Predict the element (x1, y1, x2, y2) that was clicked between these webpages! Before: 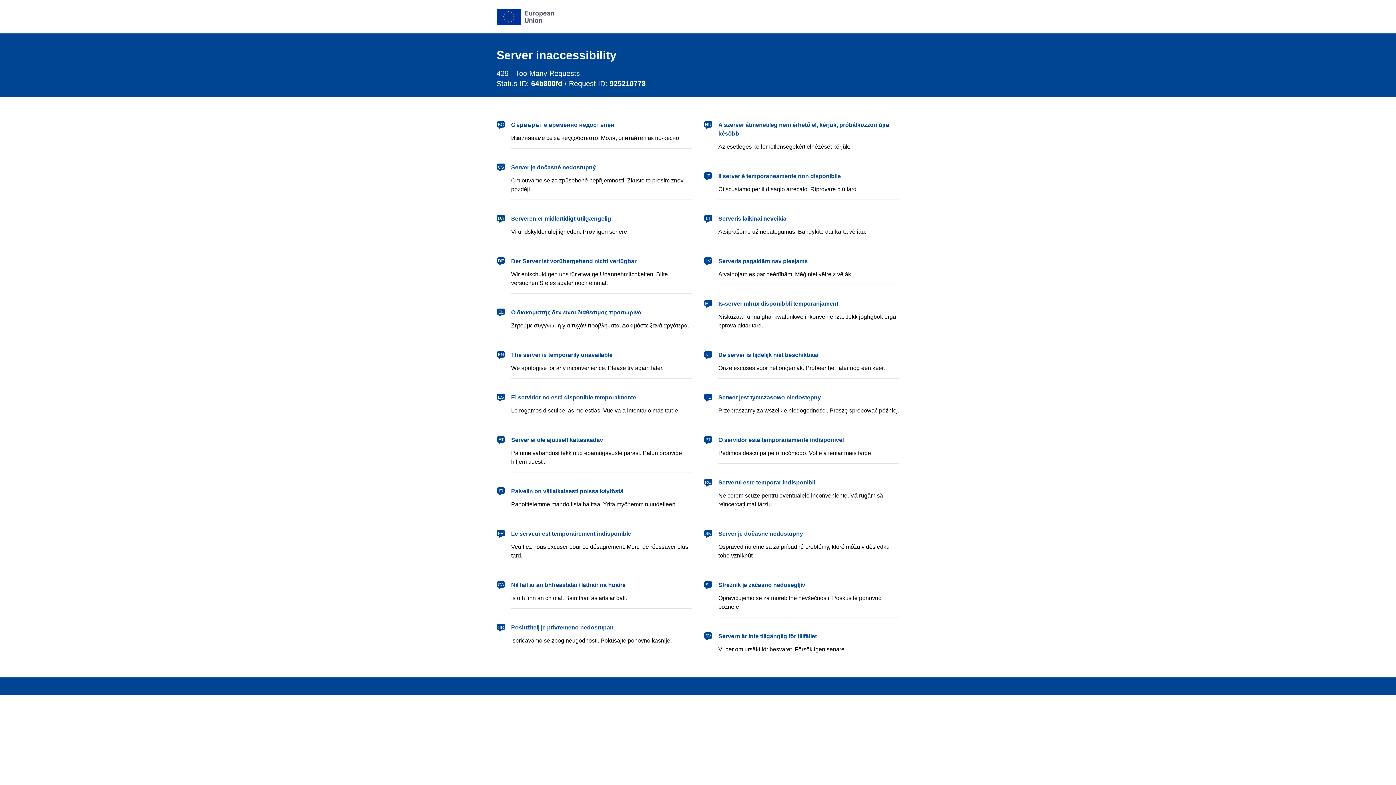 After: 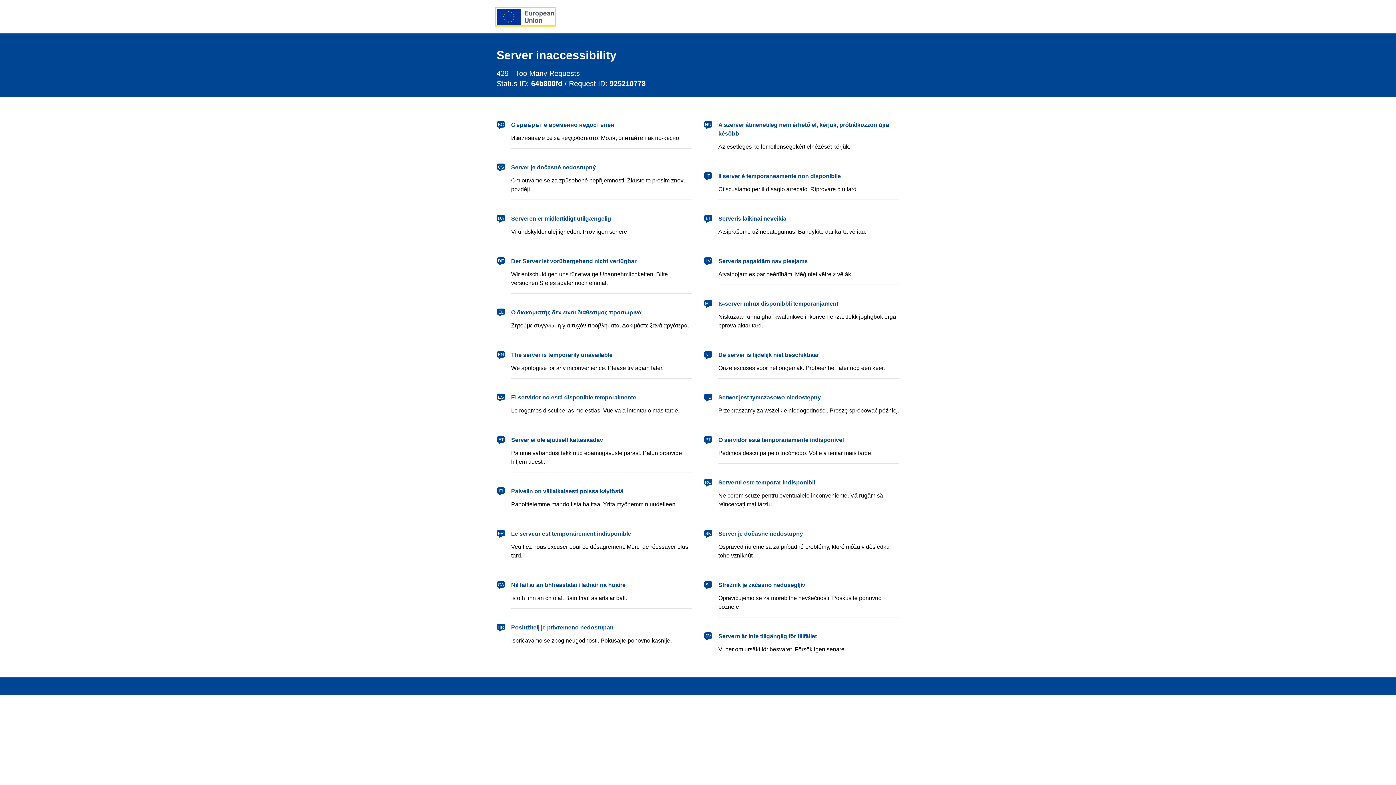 Action: label: European Union bbox: (496, 8, 554, 24)